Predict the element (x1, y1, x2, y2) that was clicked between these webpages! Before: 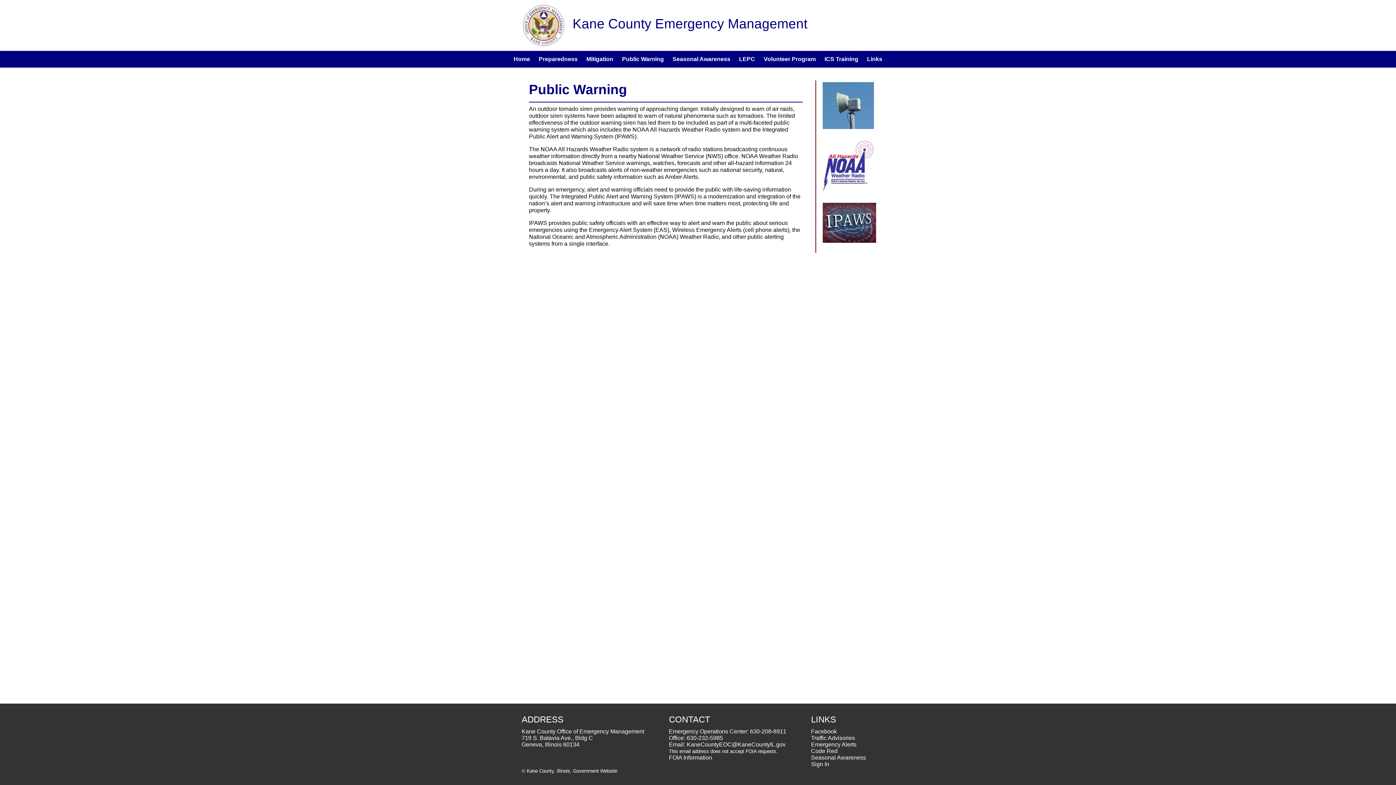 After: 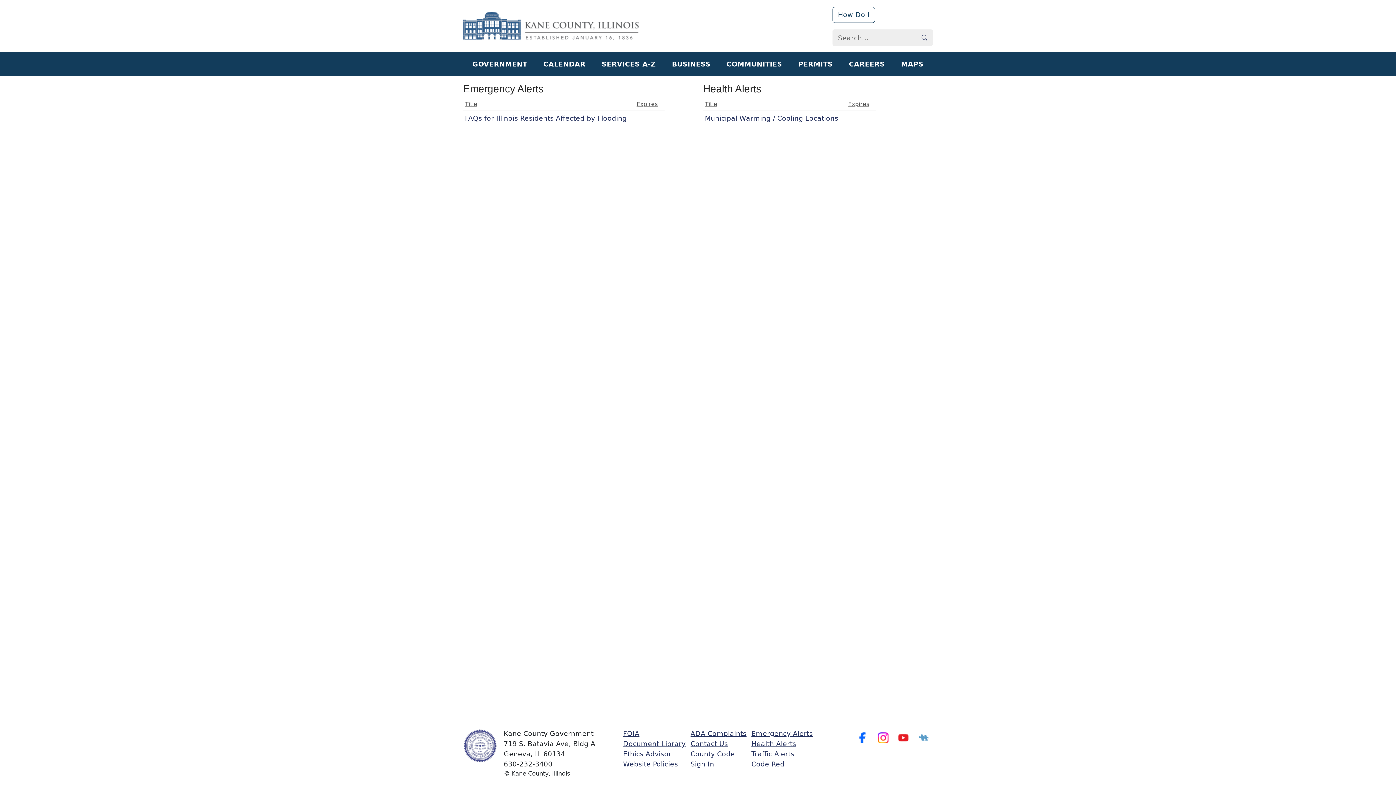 Action: label: Emergency Alerts bbox: (811, 741, 856, 748)